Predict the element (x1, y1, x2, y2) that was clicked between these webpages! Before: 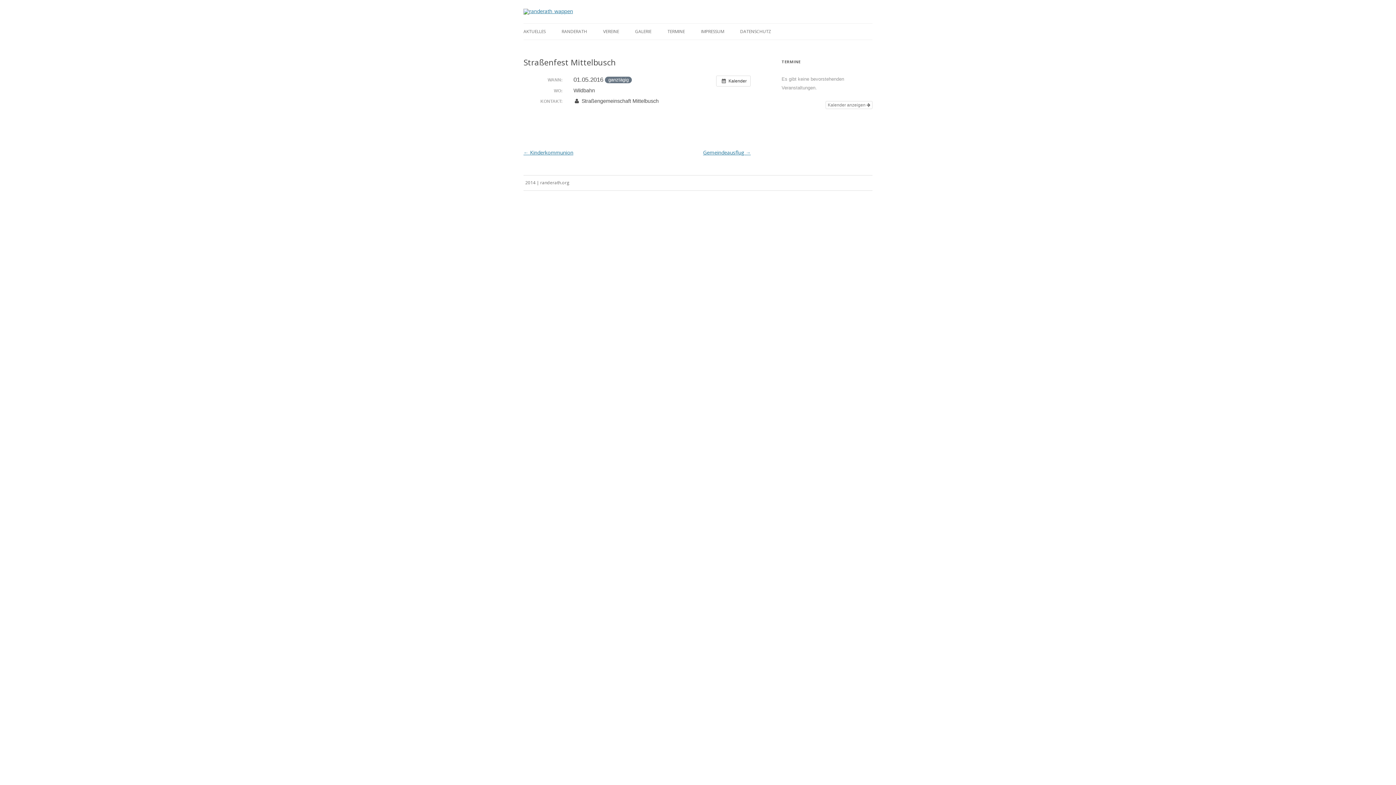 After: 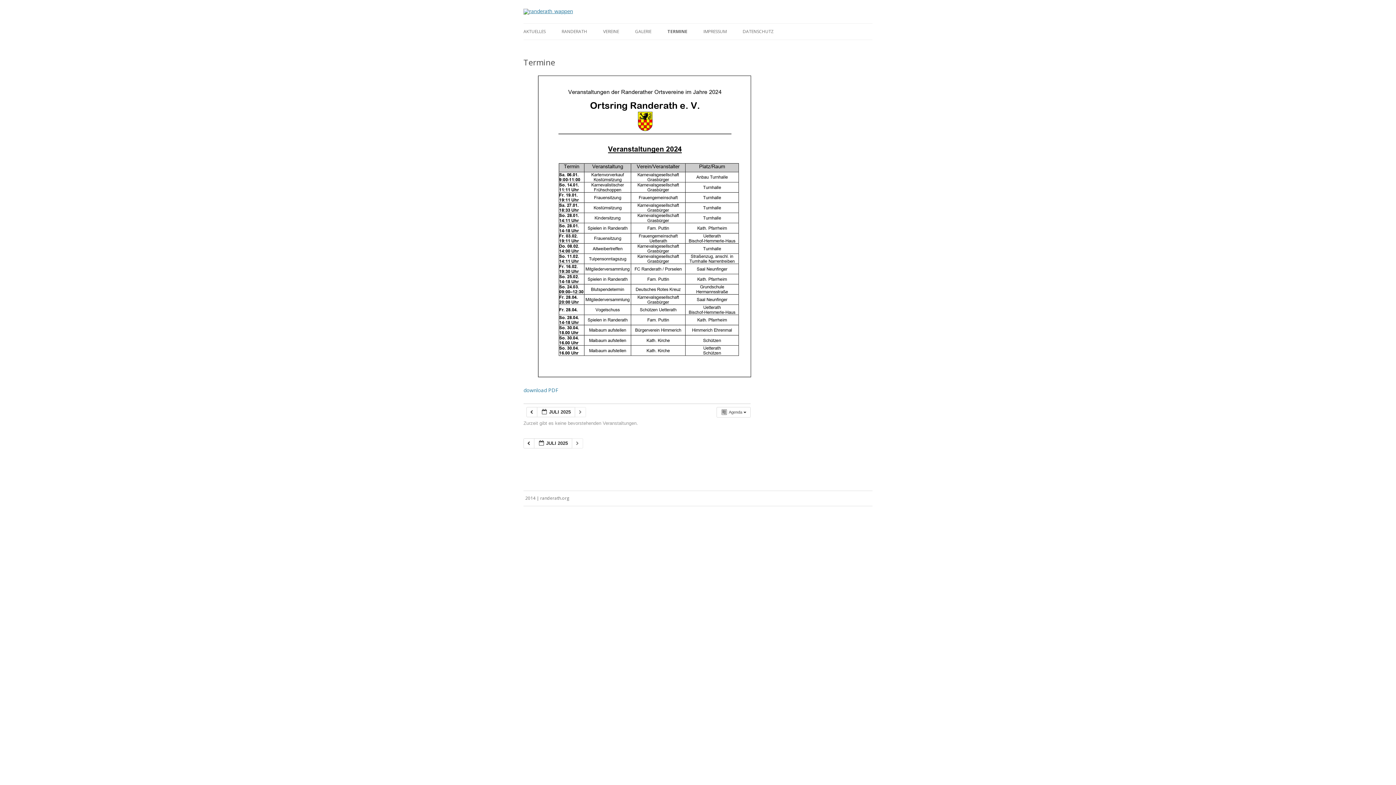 Action: label:  Kalender bbox: (716, 75, 750, 86)